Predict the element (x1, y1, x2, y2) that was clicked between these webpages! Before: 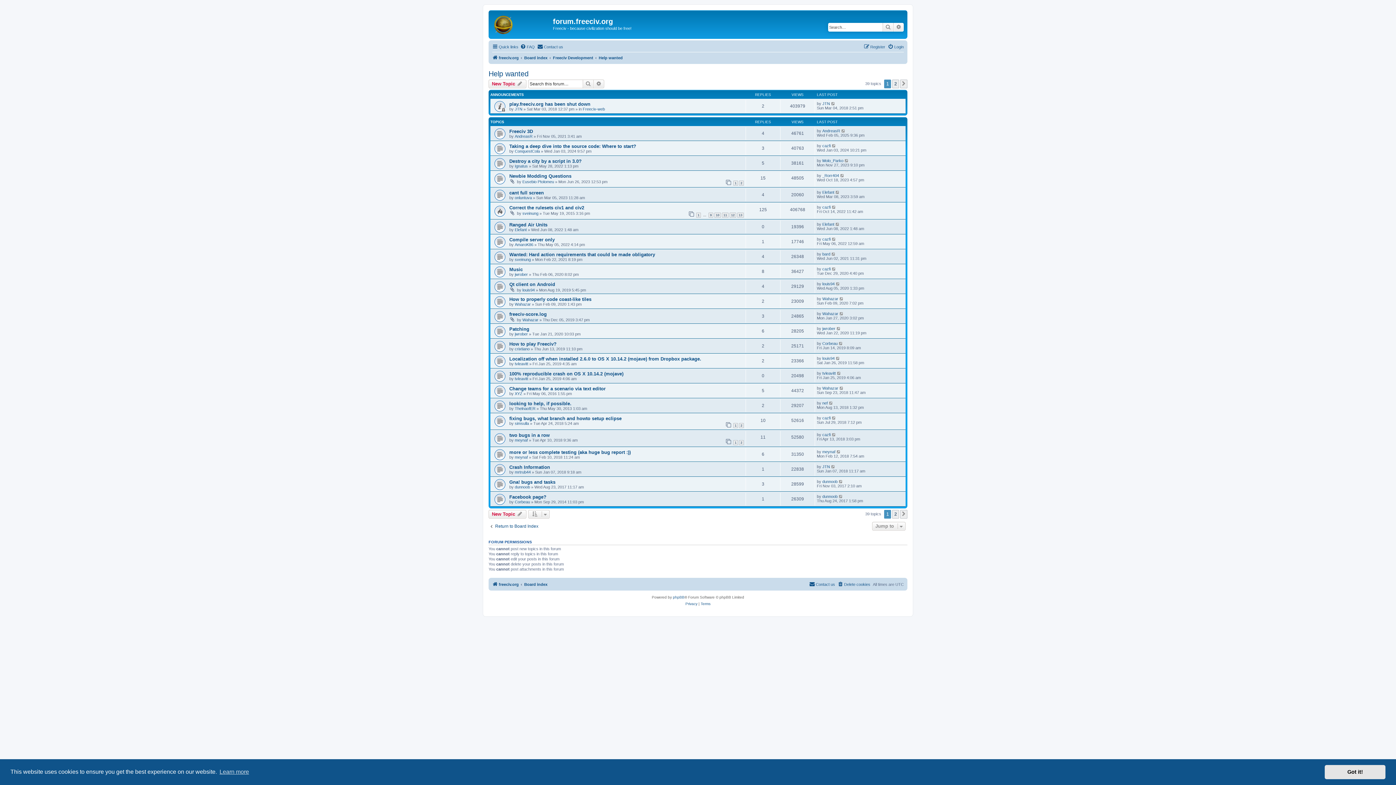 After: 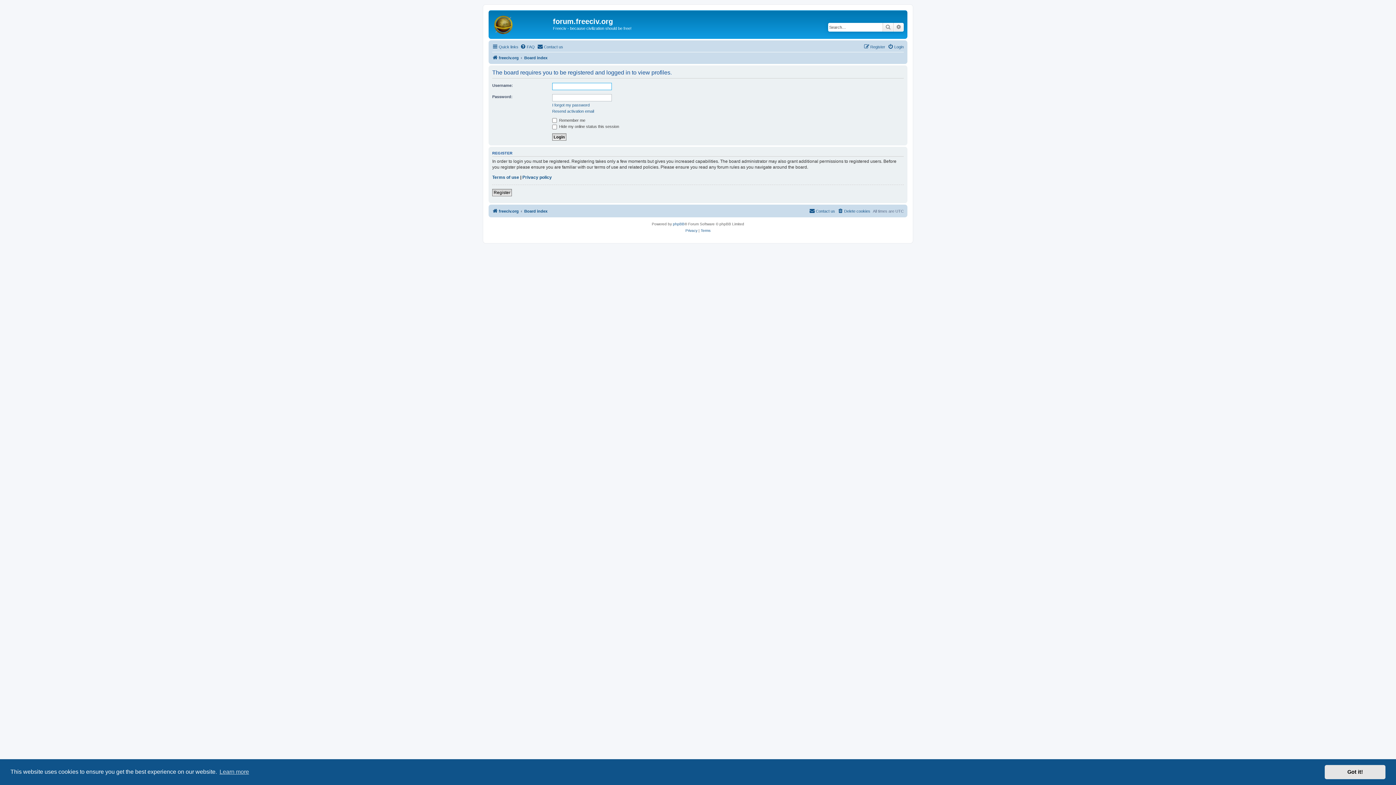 Action: bbox: (822, 386, 838, 390) label: Wahazar